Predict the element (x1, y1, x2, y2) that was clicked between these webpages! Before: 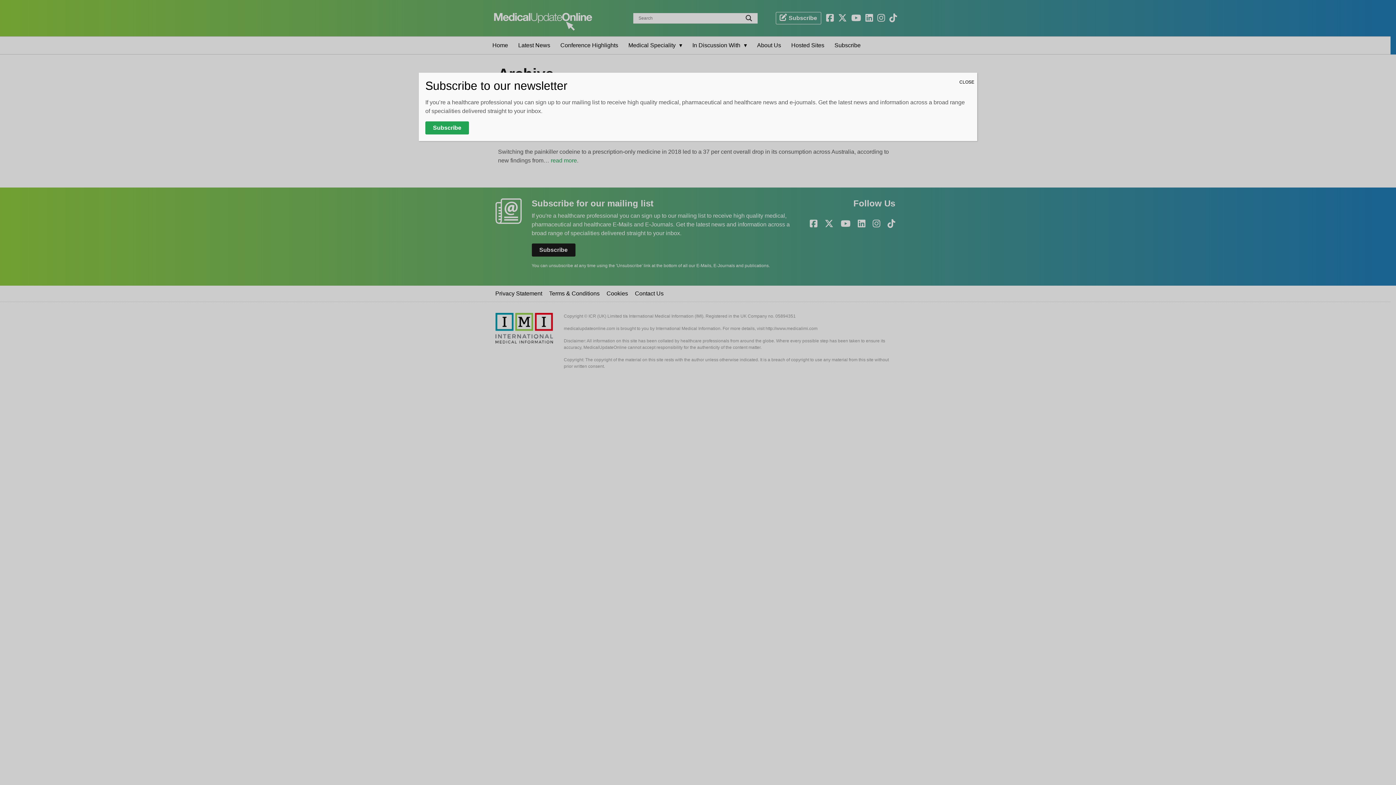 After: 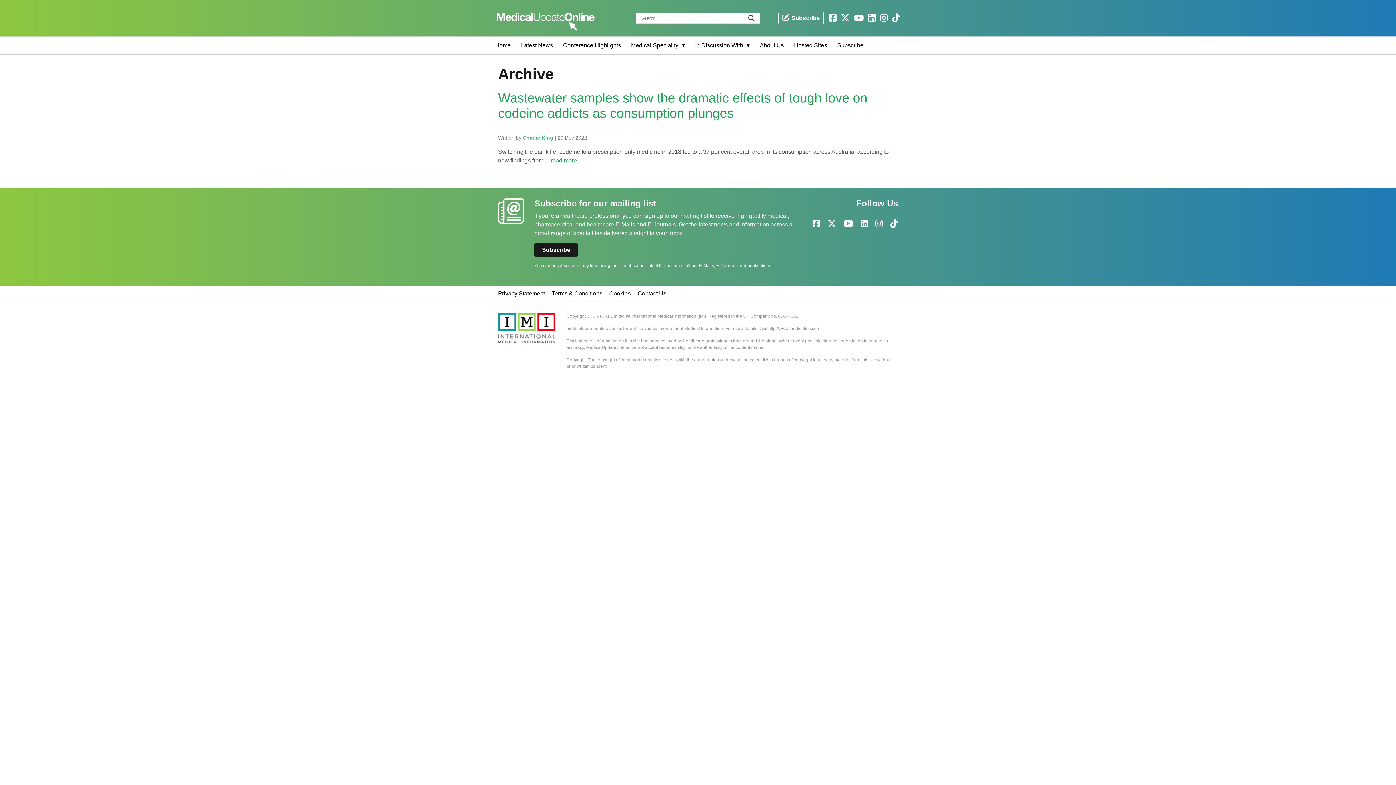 Action: bbox: (956, 72, 977, 91) label: Close